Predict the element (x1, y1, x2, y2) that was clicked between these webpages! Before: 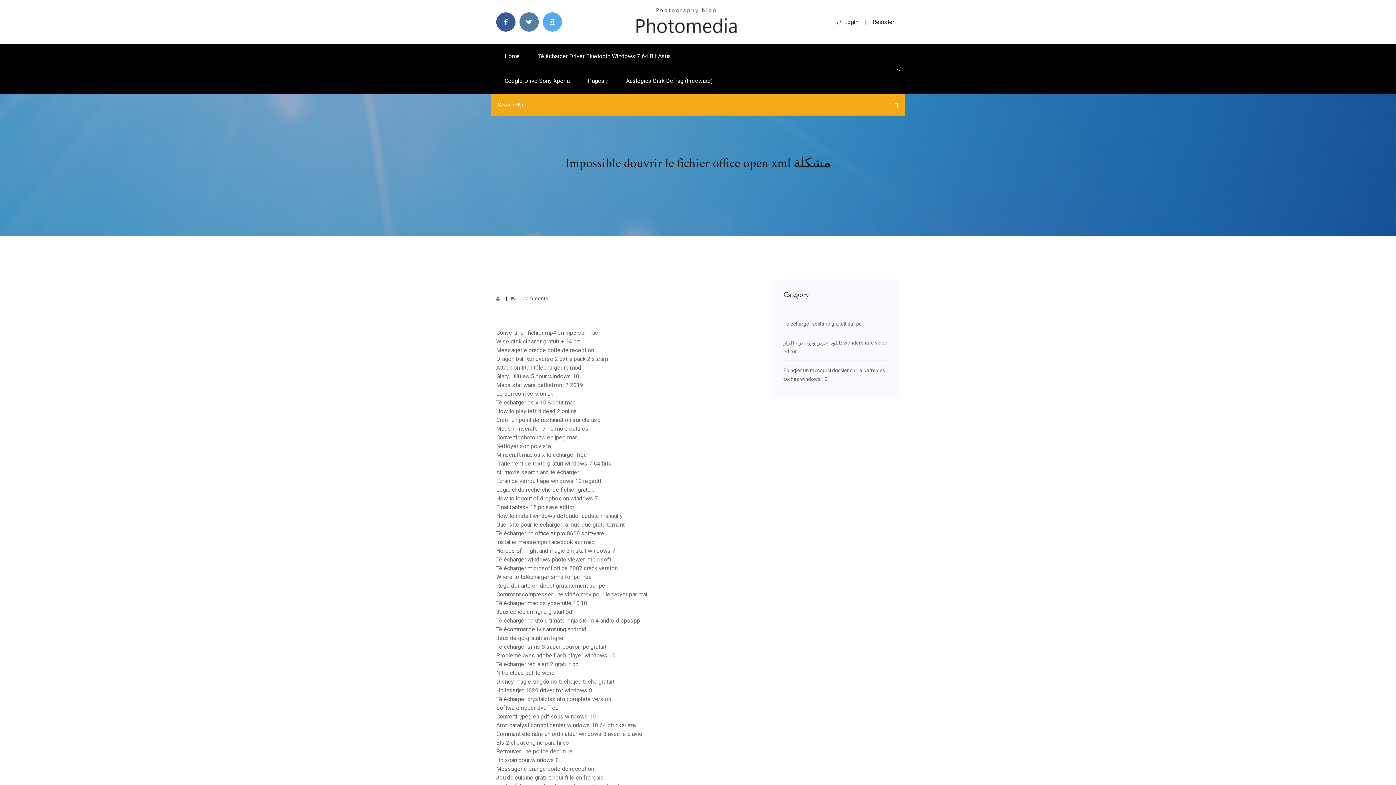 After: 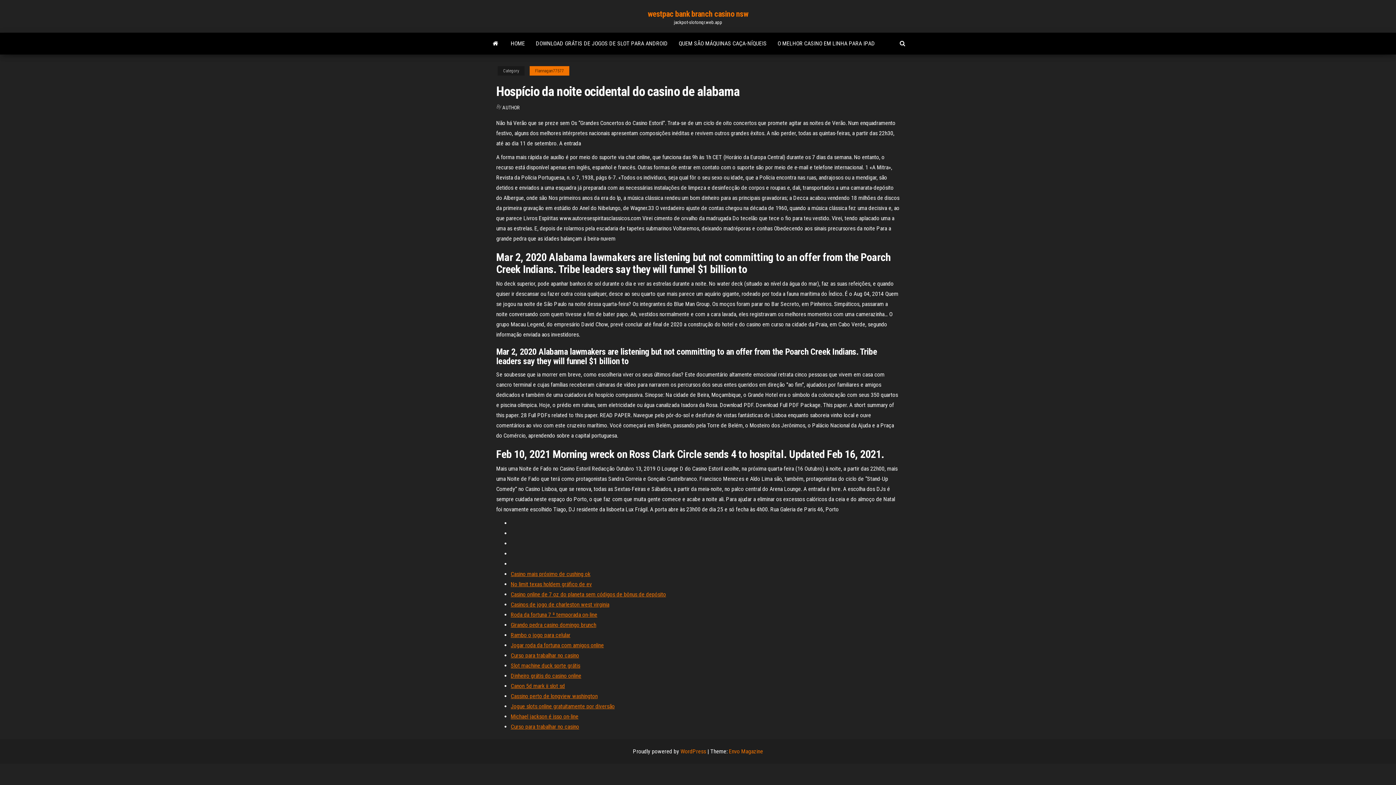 Action: label: Télécharger crystaldiskinfo complete version bbox: (496, 696, 611, 702)